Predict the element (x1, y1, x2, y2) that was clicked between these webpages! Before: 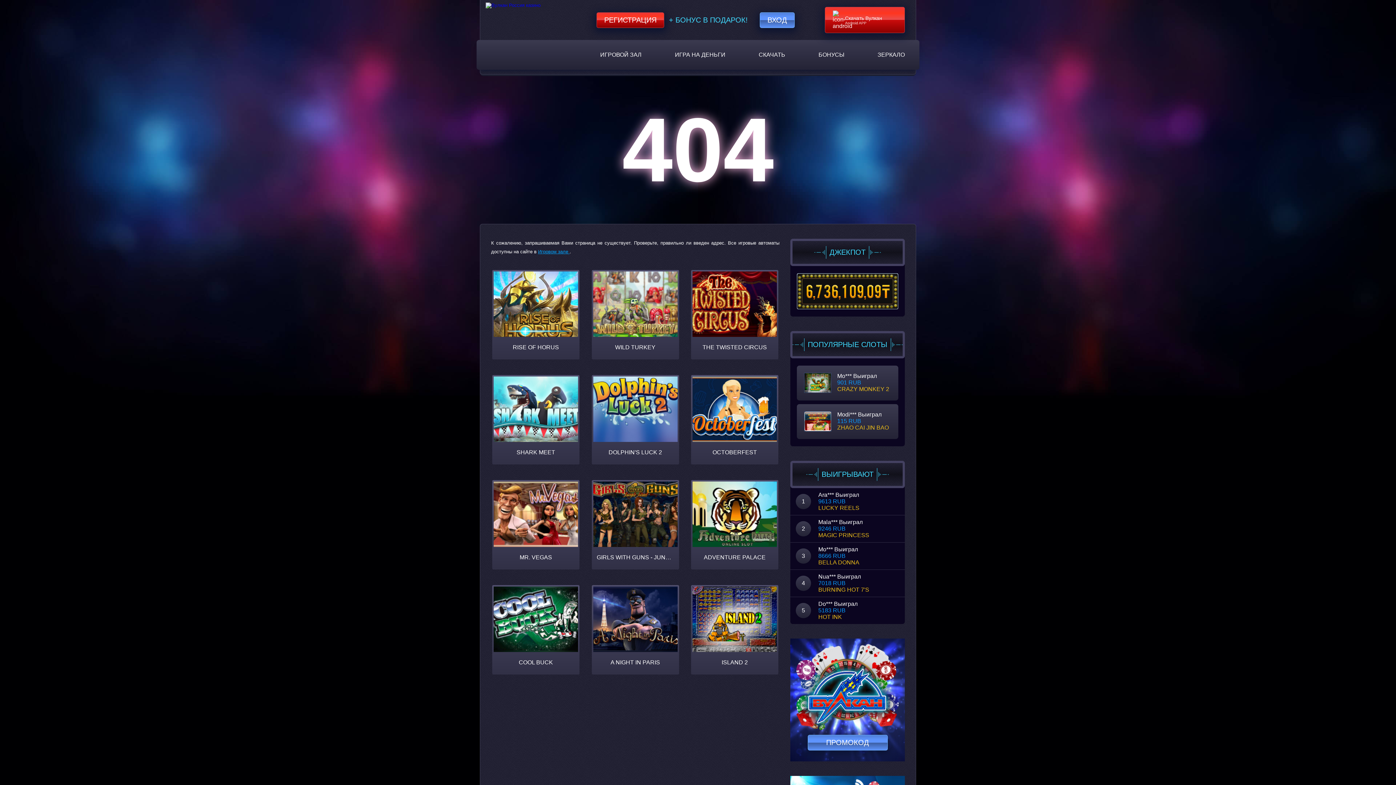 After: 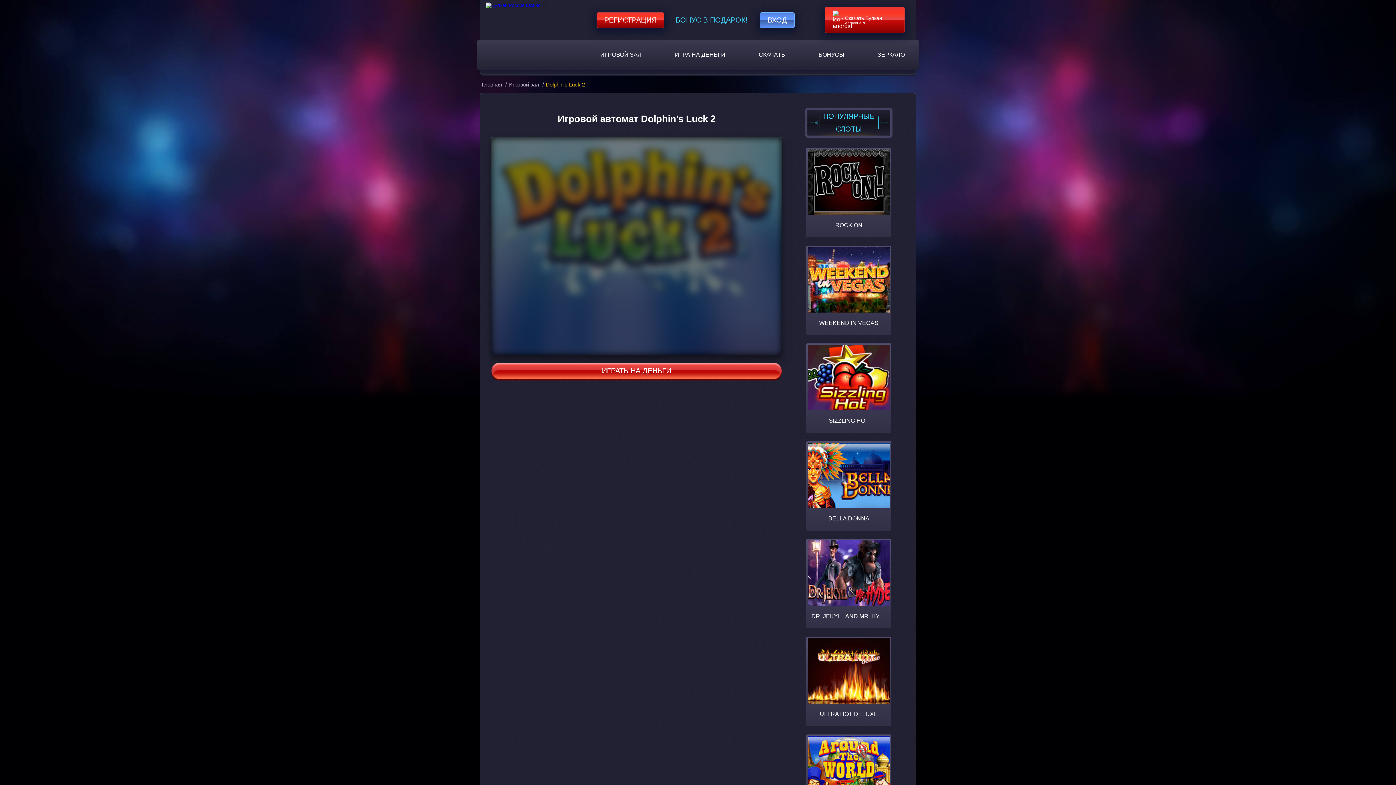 Action: bbox: (591, 375, 679, 464) label: DOLPHIN'S LUCK 2